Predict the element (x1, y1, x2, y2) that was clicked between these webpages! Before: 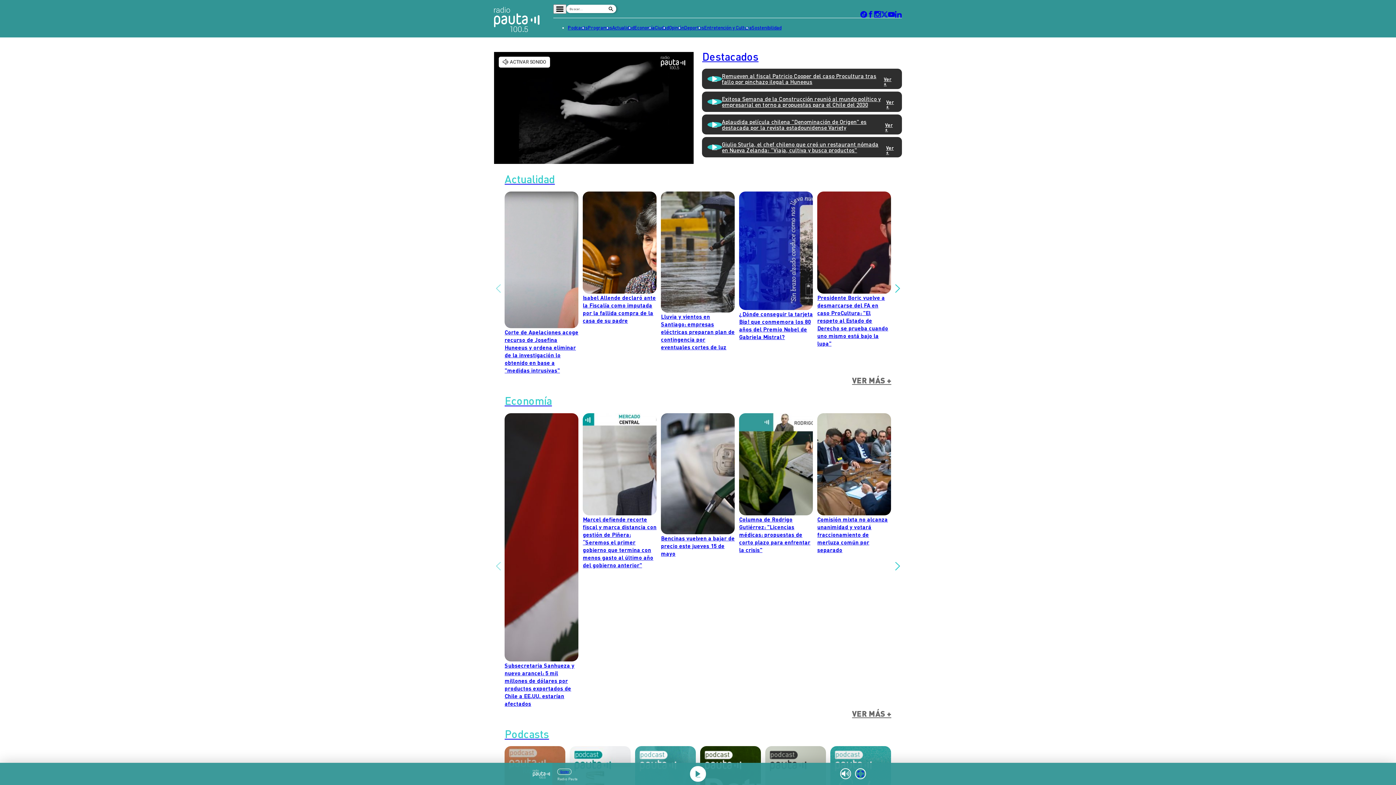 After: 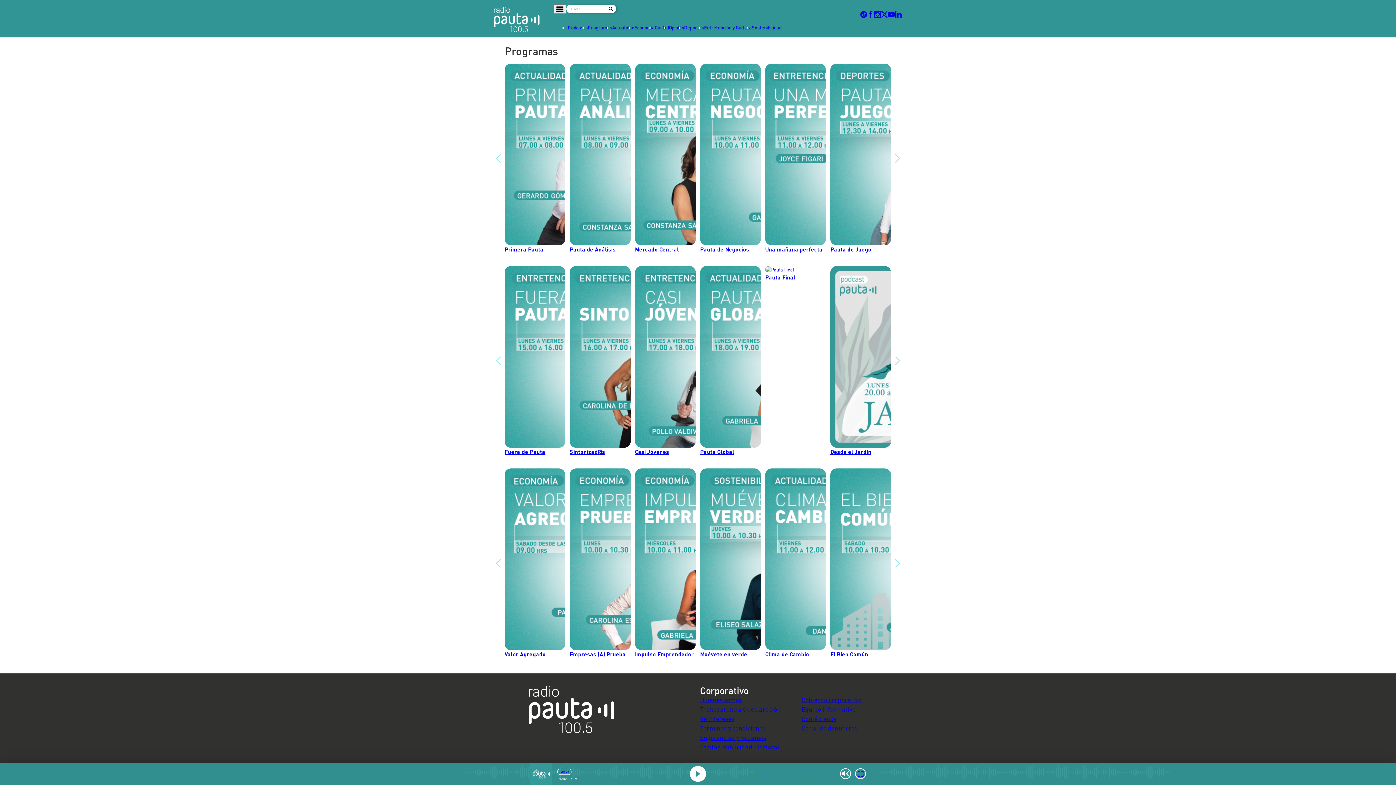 Action: bbox: (587, 23, 612, 32) label: Programas